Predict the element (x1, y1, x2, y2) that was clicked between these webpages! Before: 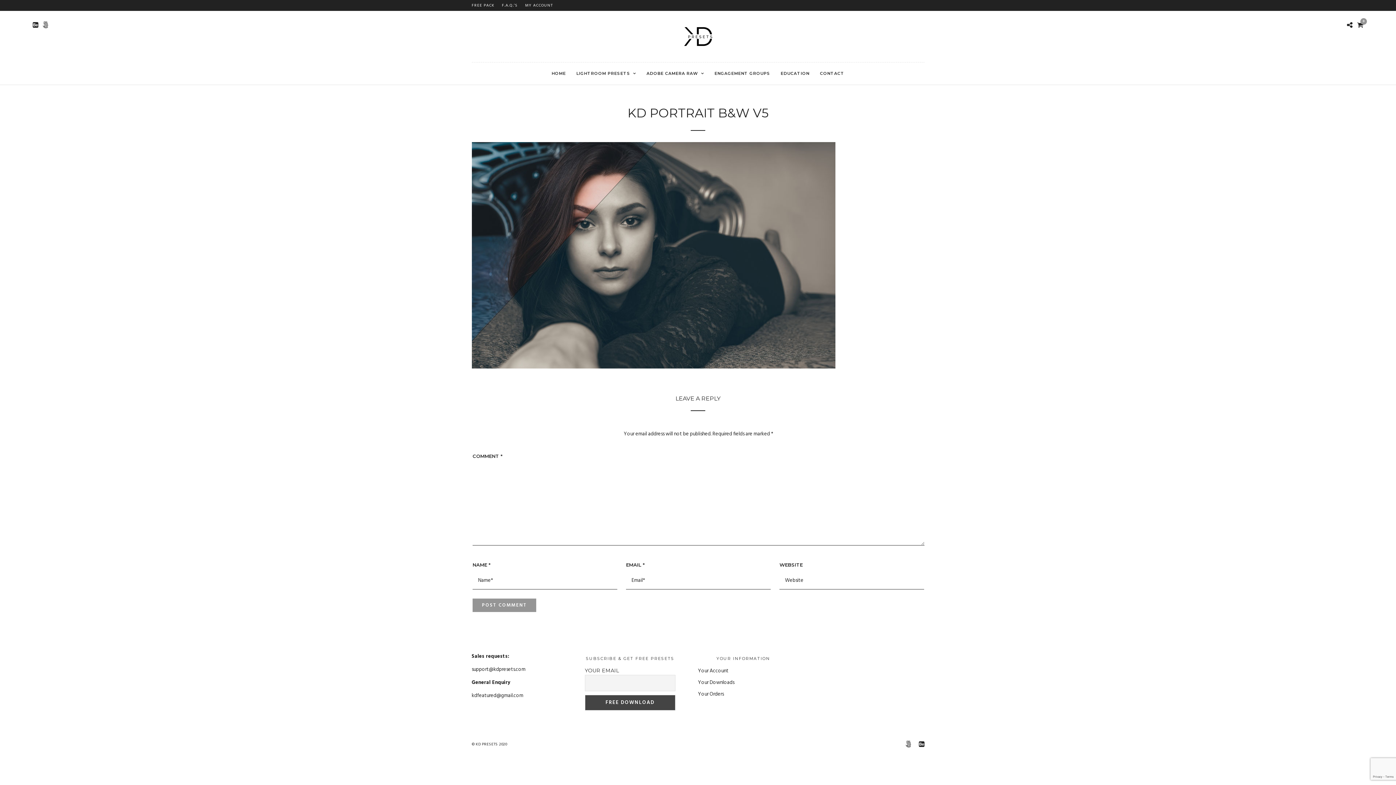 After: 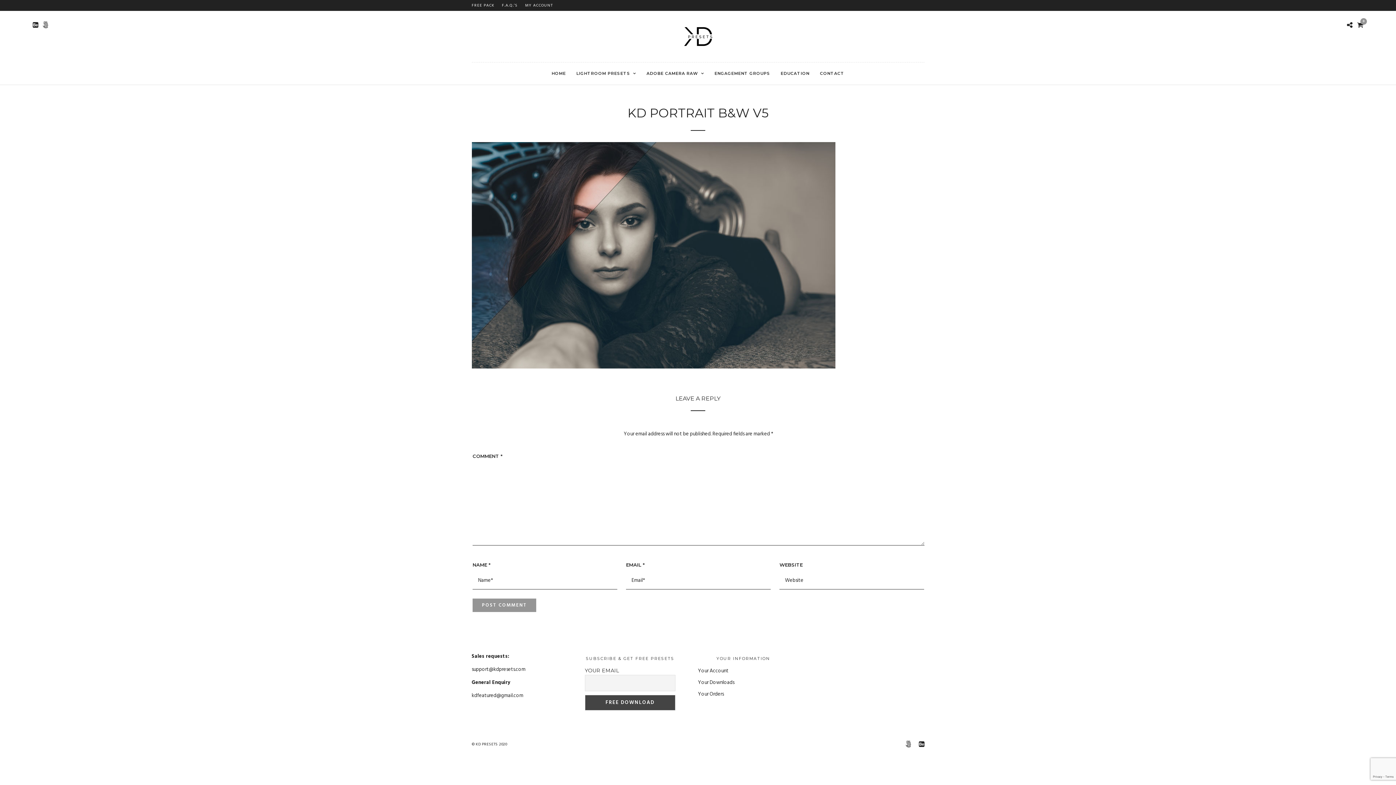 Action: bbox: (905, 741, 911, 748)